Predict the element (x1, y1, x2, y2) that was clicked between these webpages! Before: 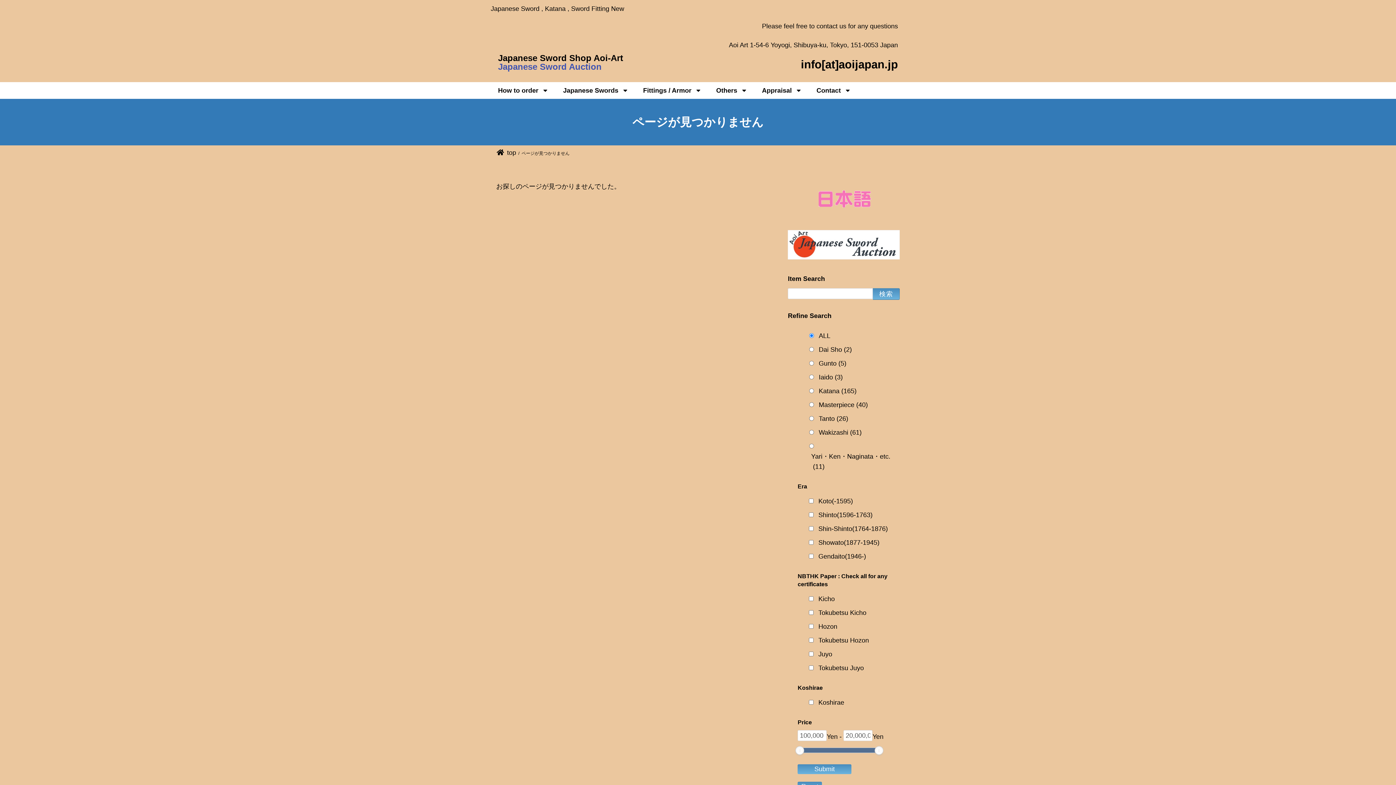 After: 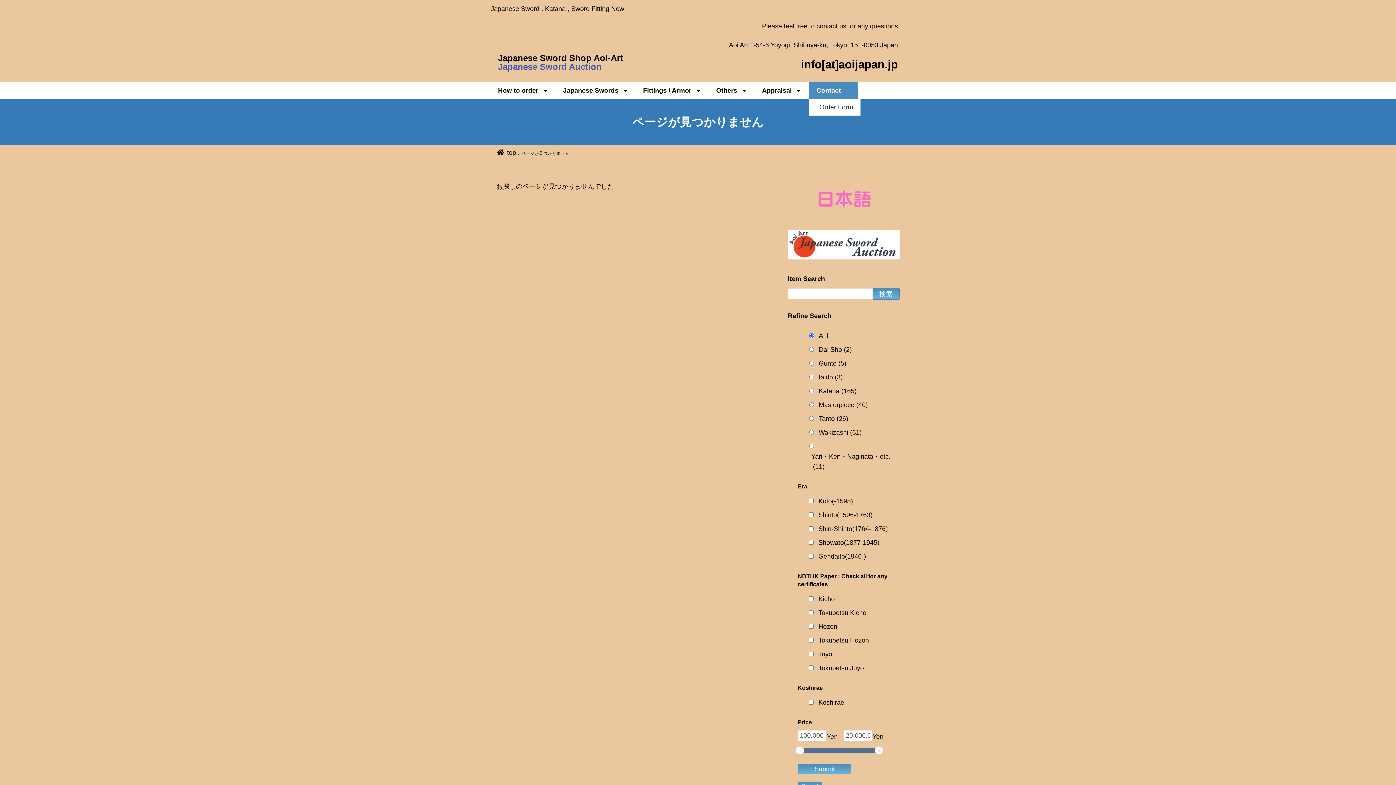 Action: label: Contact bbox: (809, 82, 858, 98)